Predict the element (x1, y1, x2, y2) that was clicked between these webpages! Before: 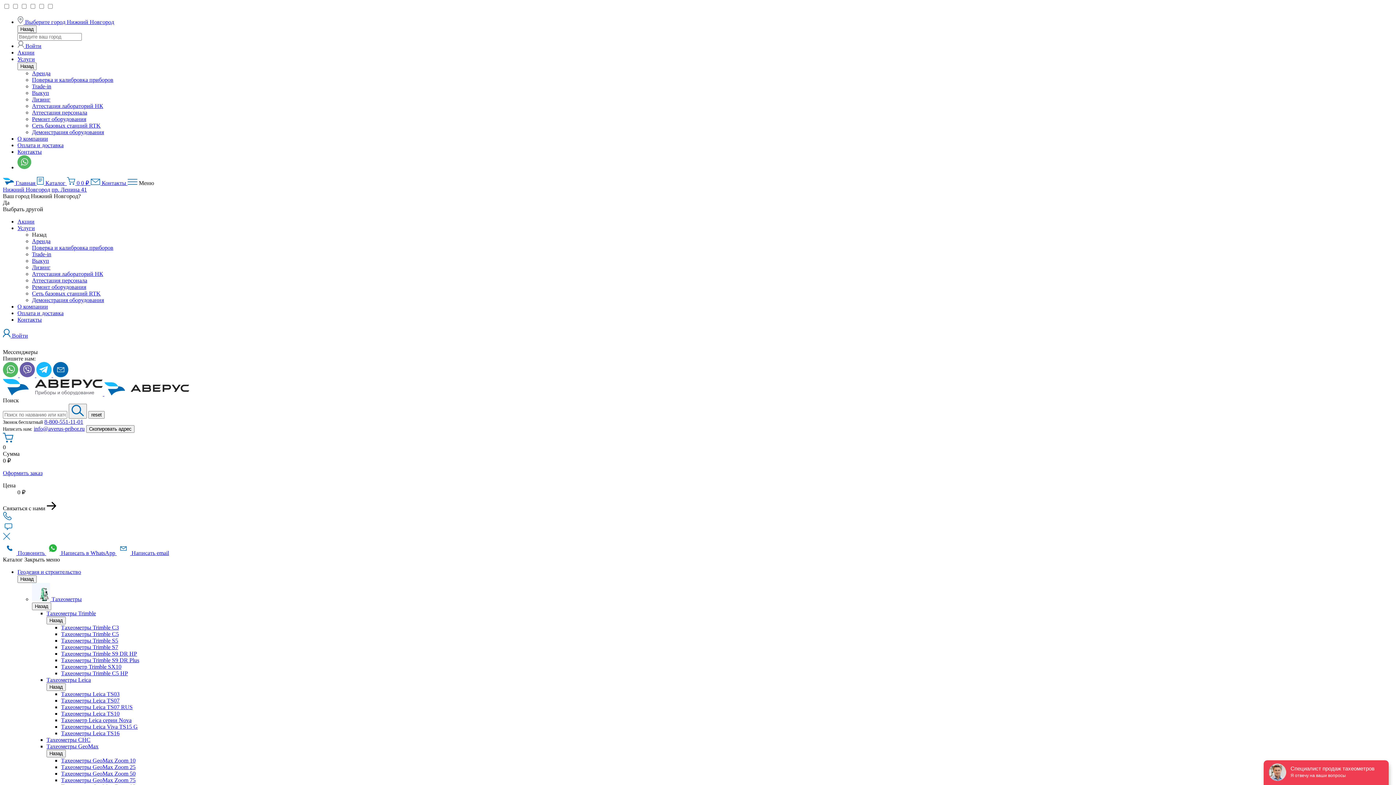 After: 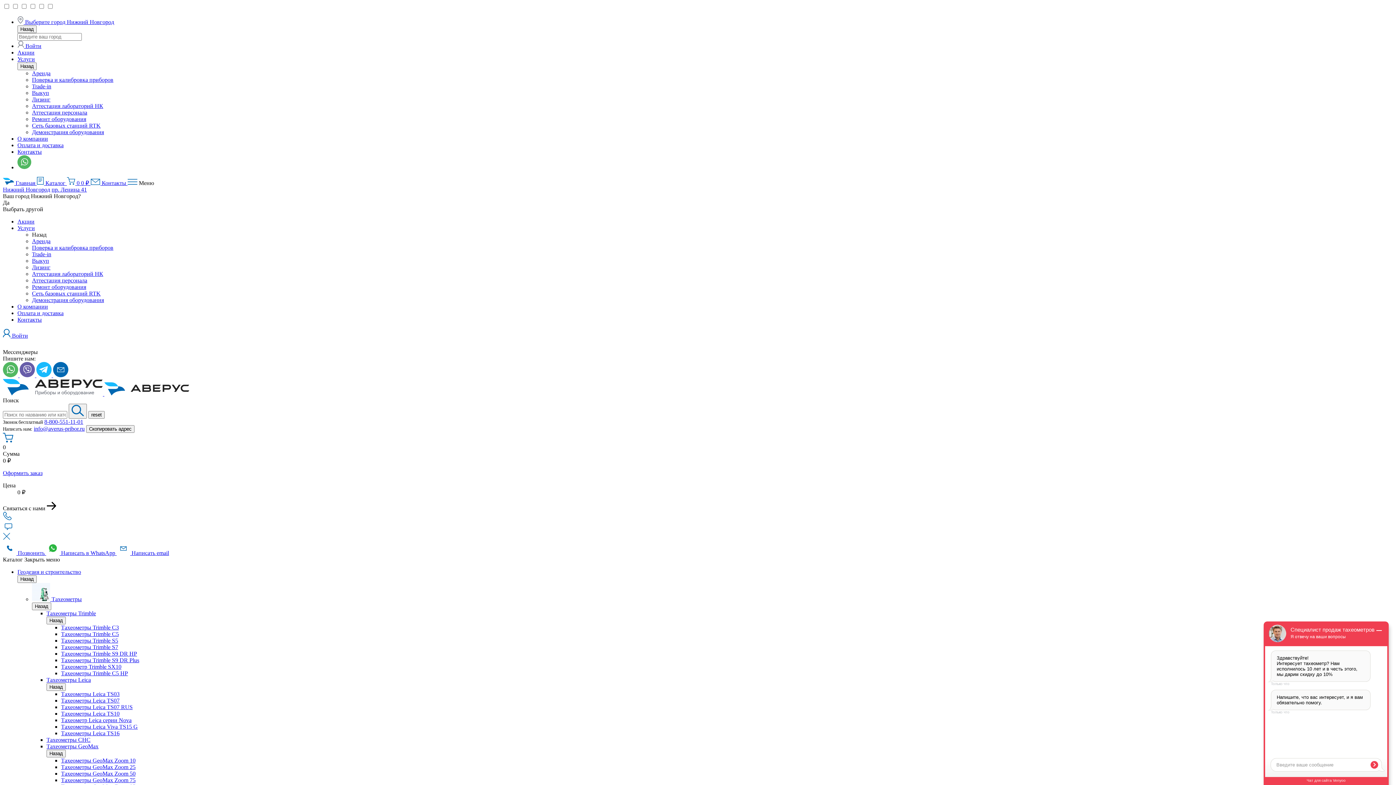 Action: label: Нижний Новгород bbox: (2, 186, 50, 192)